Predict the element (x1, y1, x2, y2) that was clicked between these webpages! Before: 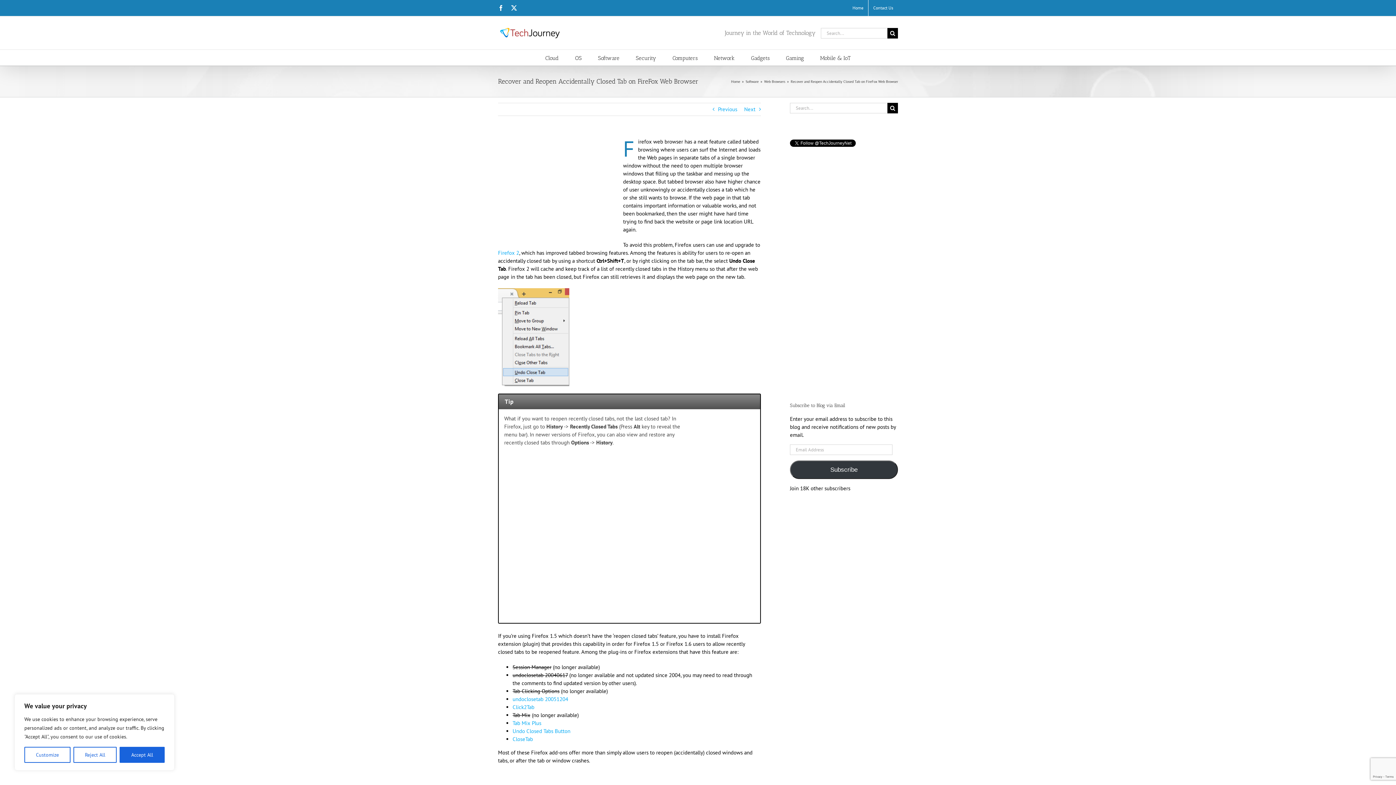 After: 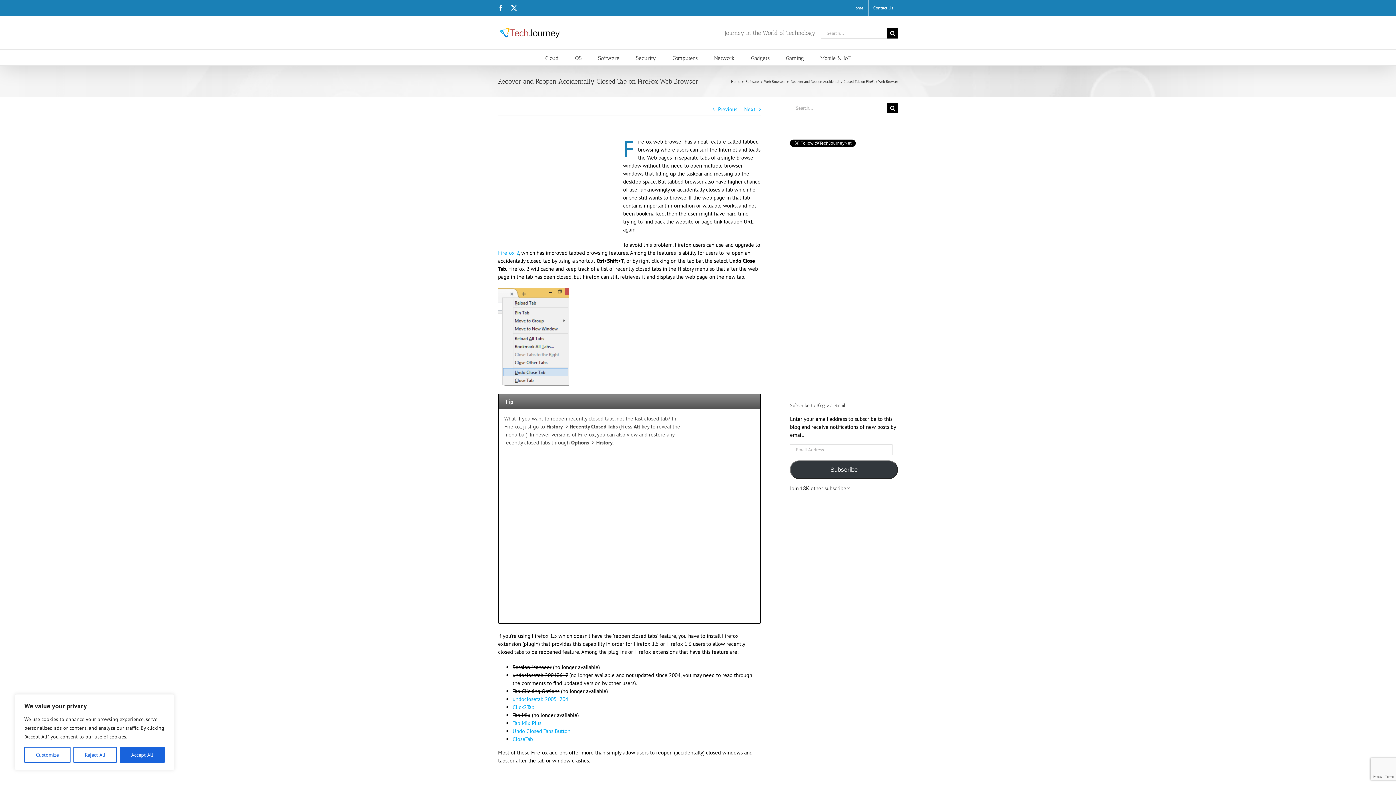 Action: label: Subscribe bbox: (790, 460, 898, 479)